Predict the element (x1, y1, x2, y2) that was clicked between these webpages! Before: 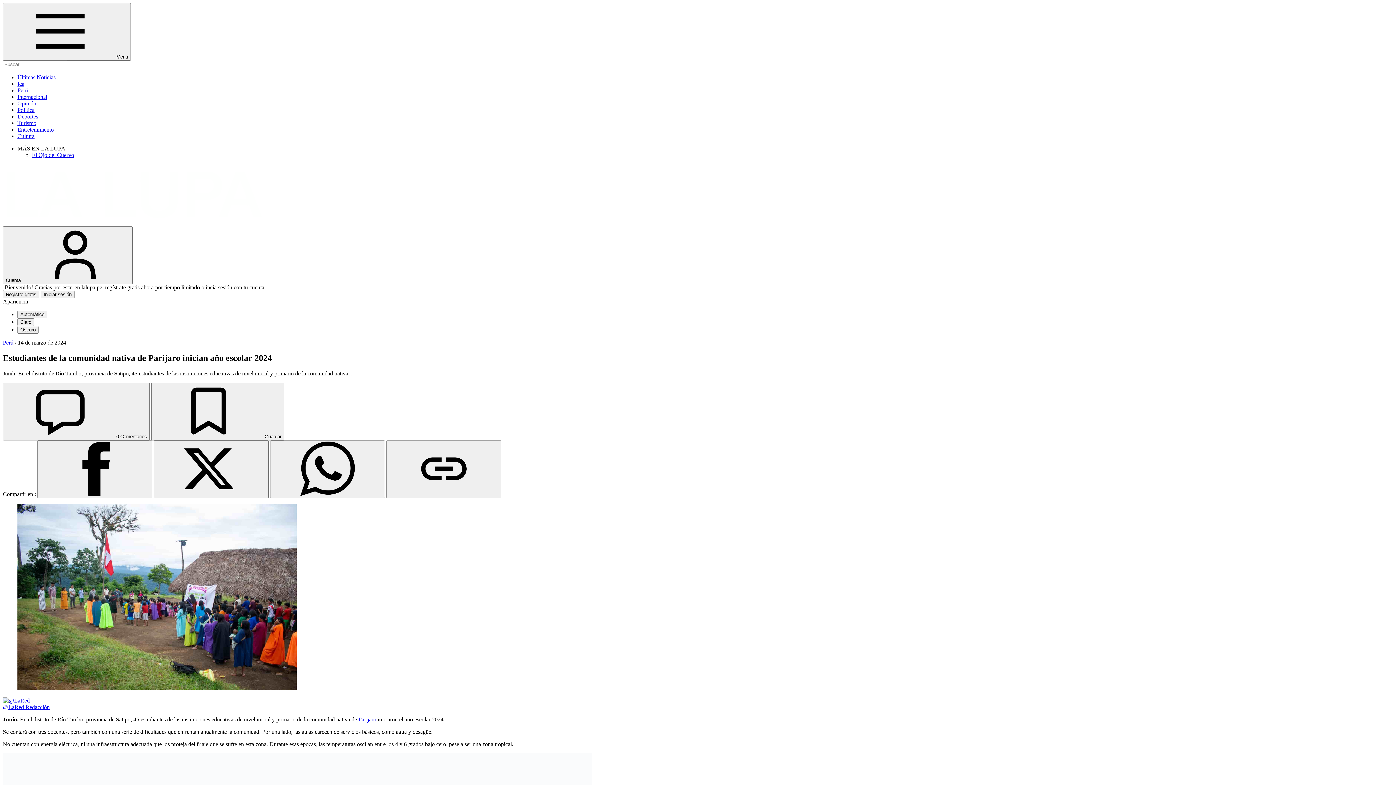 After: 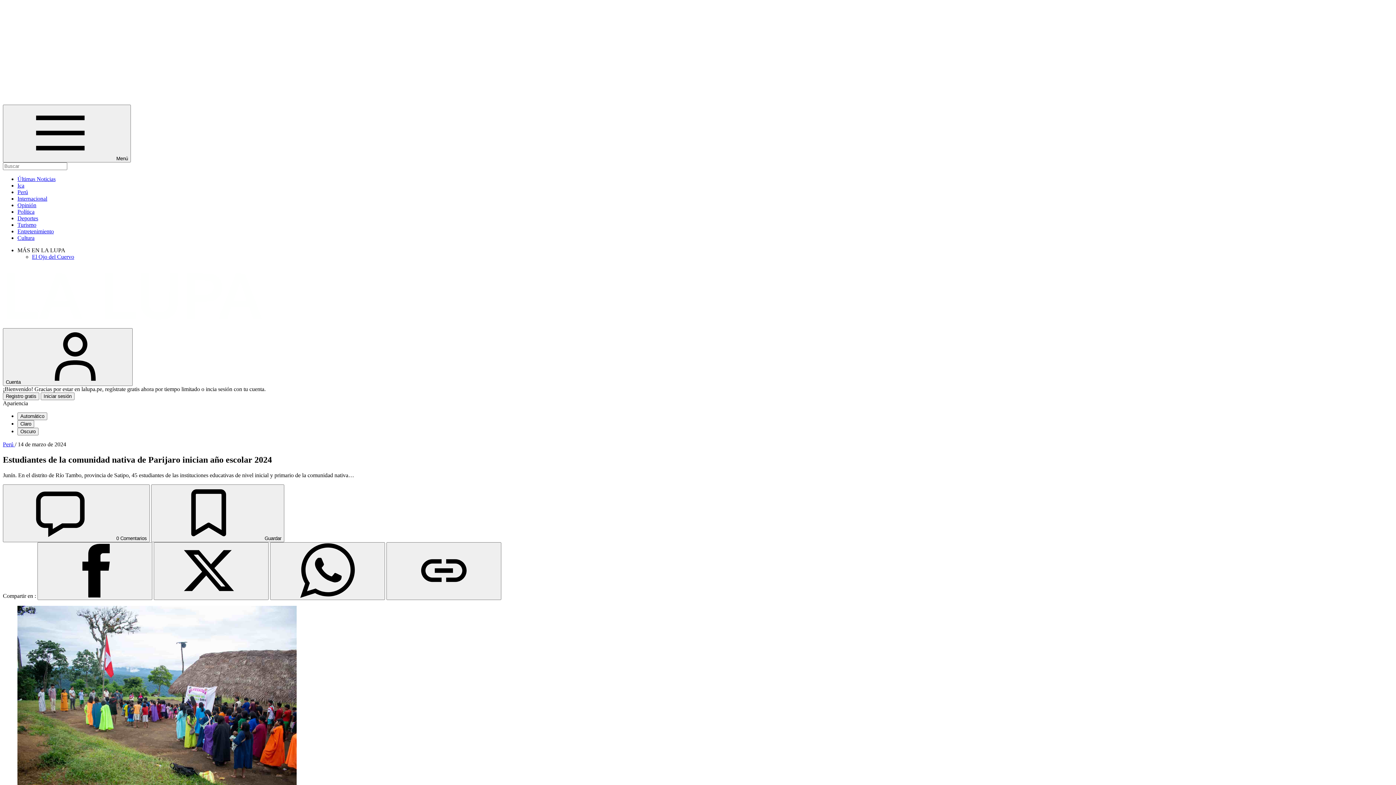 Action: bbox: (17, 318, 34, 326) label: Claro